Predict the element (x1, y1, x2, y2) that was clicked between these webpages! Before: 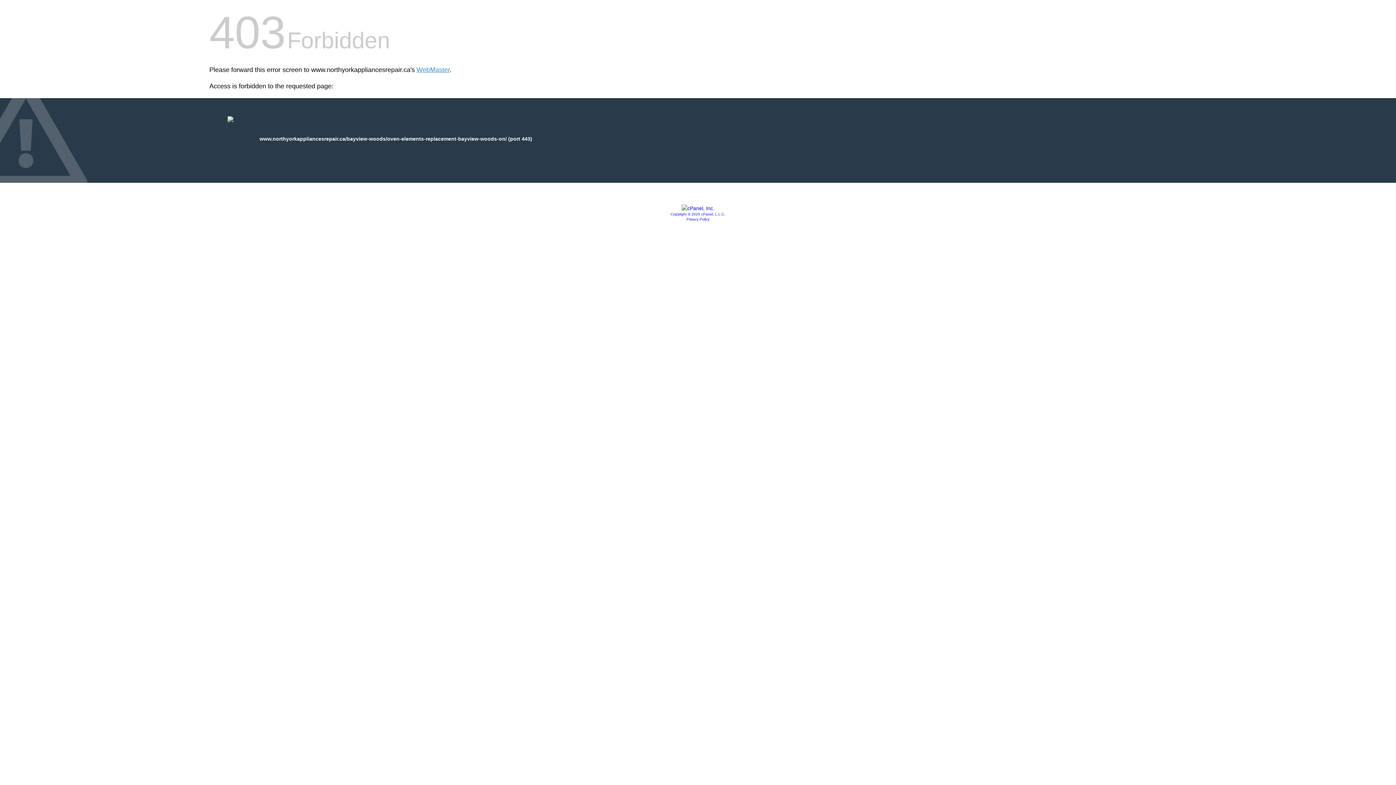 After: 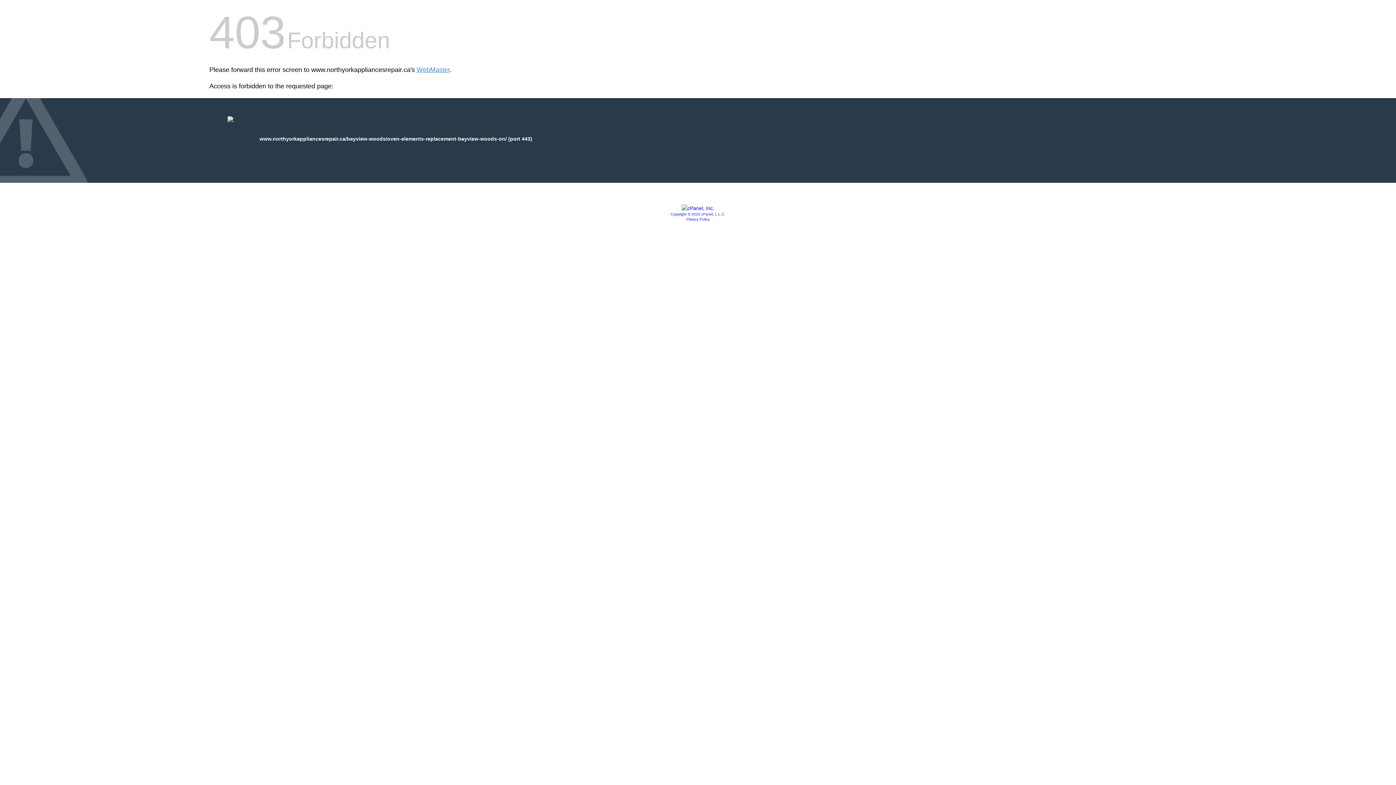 Action: label: Privacy Policy bbox: (686, 217, 709, 221)